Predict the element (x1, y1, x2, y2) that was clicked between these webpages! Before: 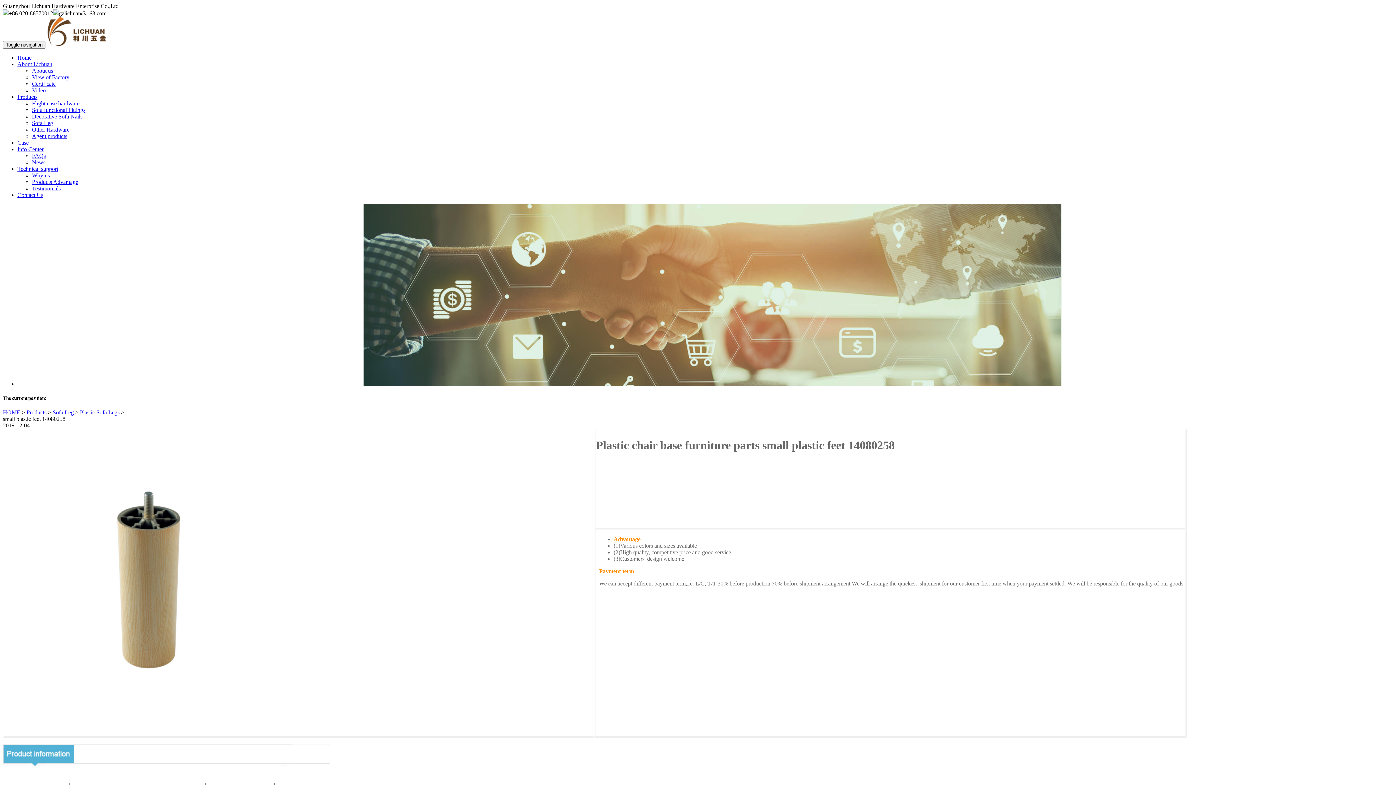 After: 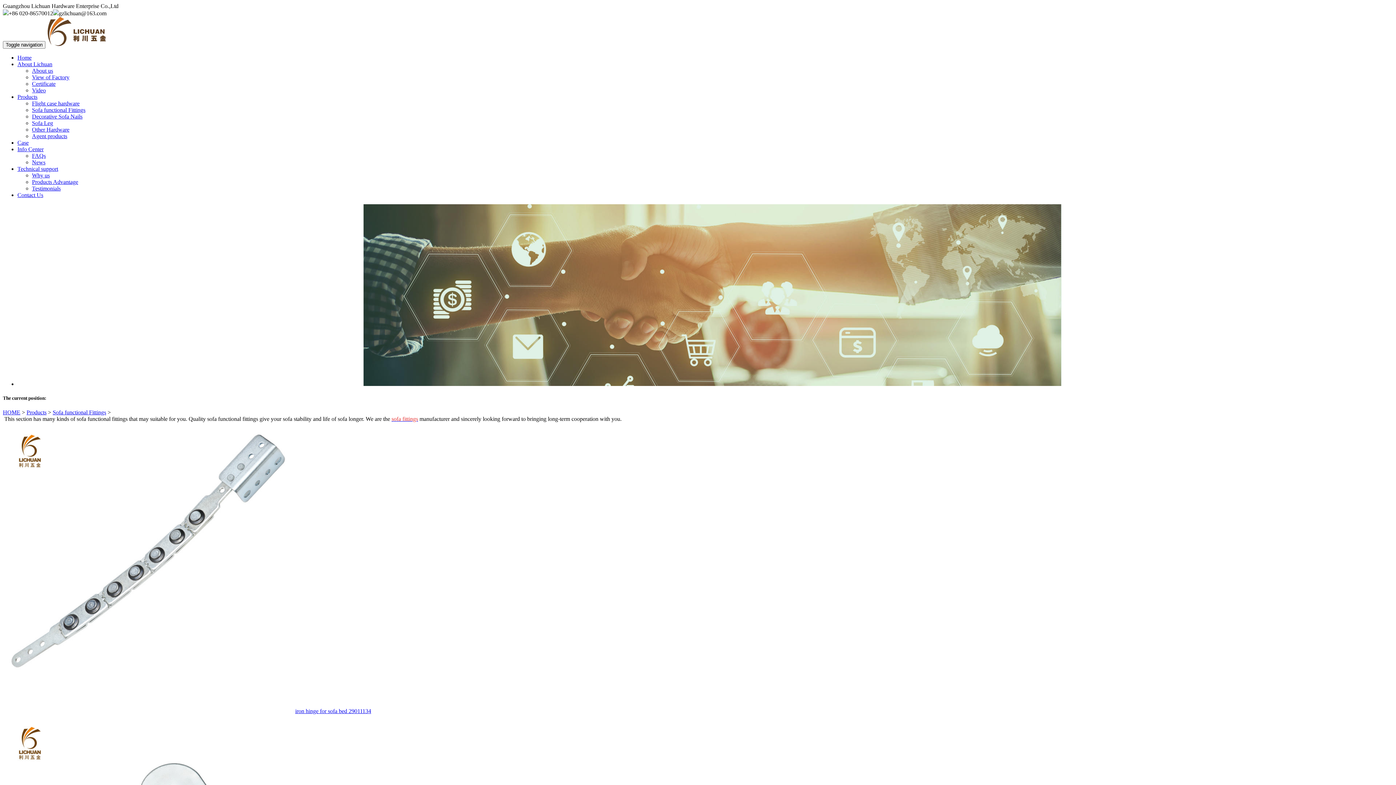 Action: label: Sofa functional Fittings bbox: (32, 106, 85, 113)